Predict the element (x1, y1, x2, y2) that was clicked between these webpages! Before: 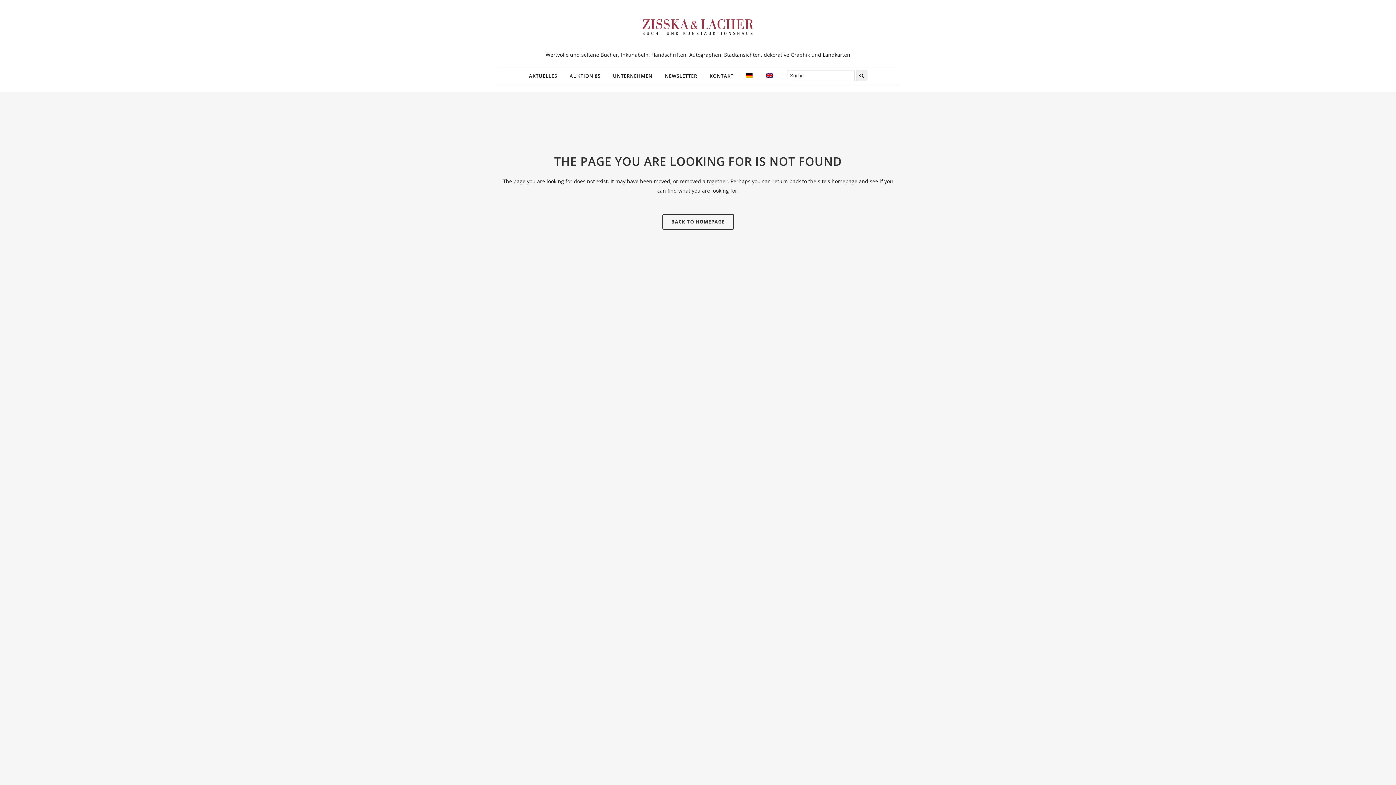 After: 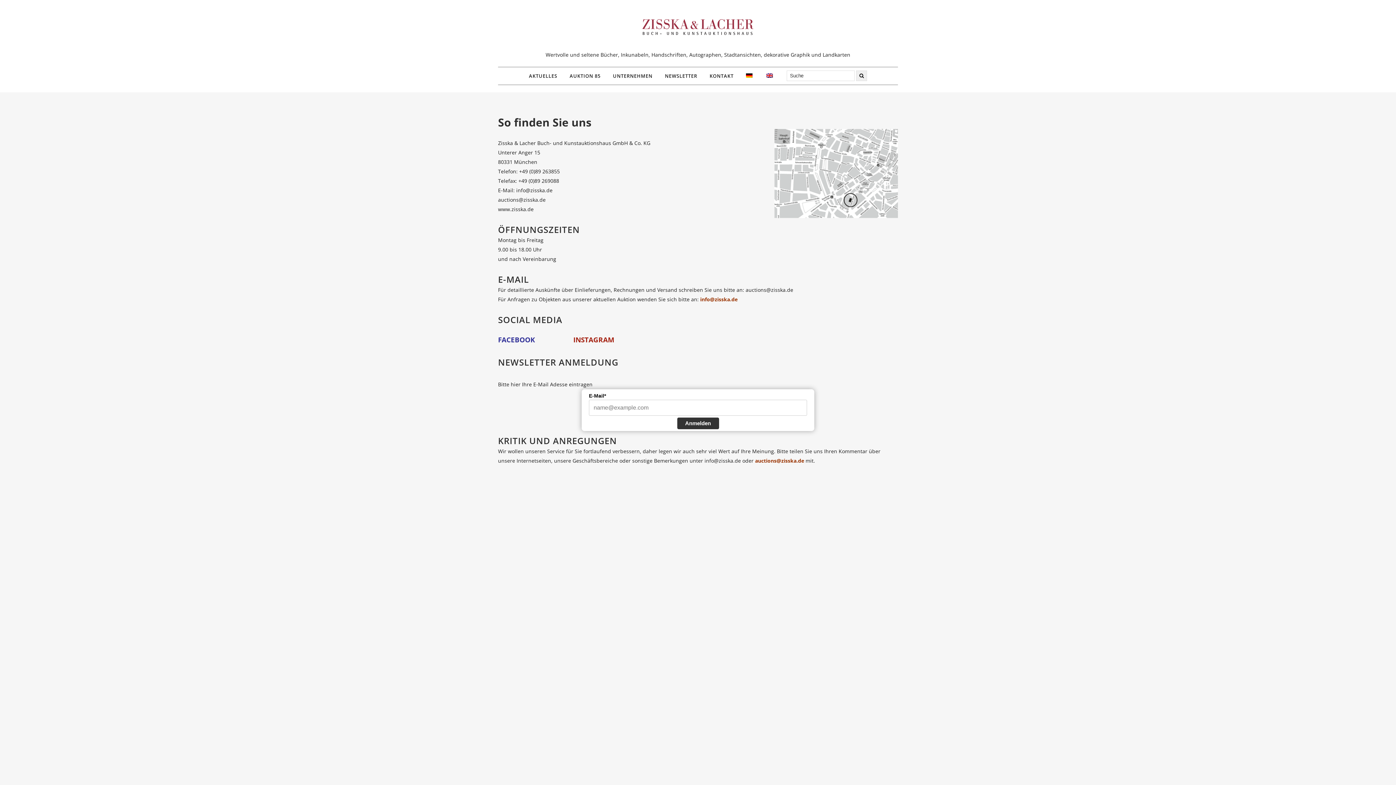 Action: bbox: (703, 67, 740, 84) label: KONTAKT